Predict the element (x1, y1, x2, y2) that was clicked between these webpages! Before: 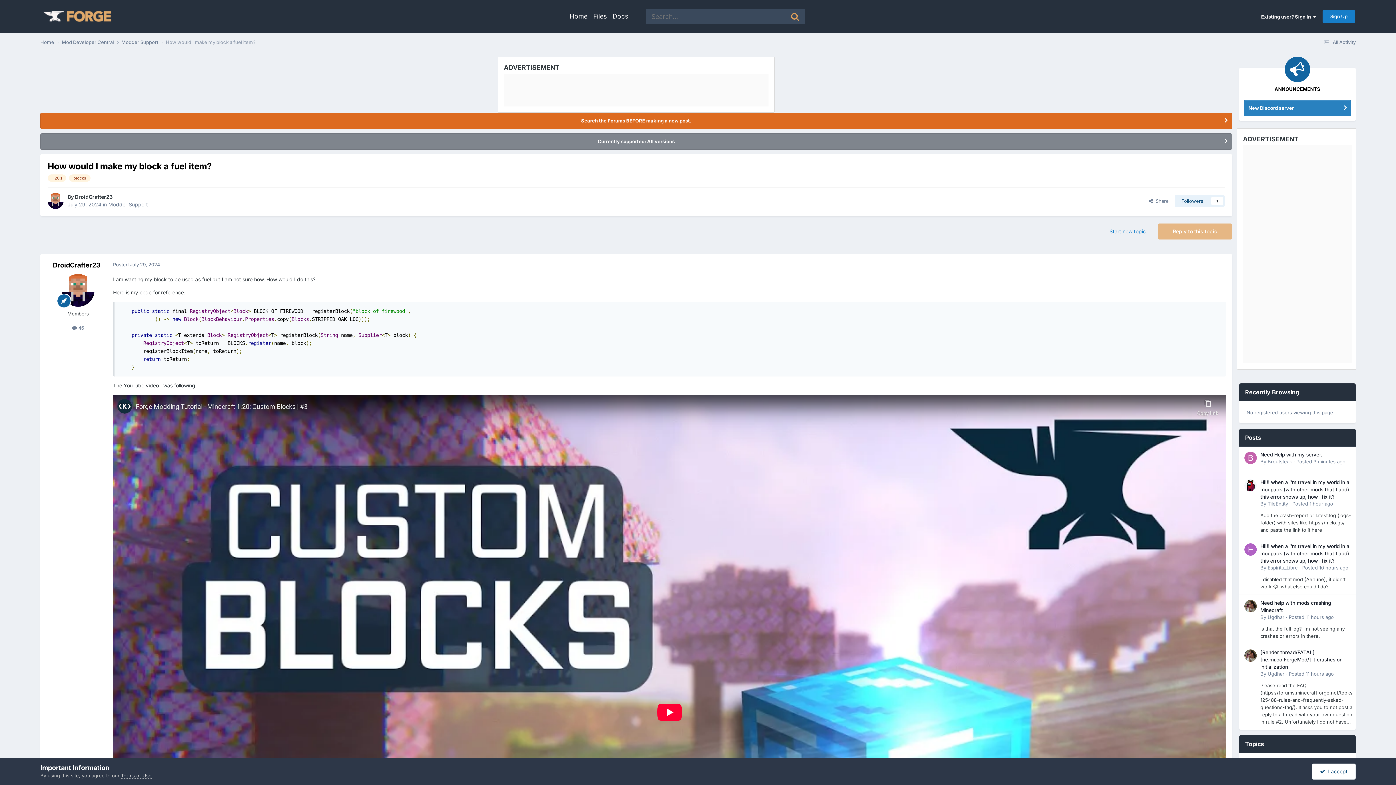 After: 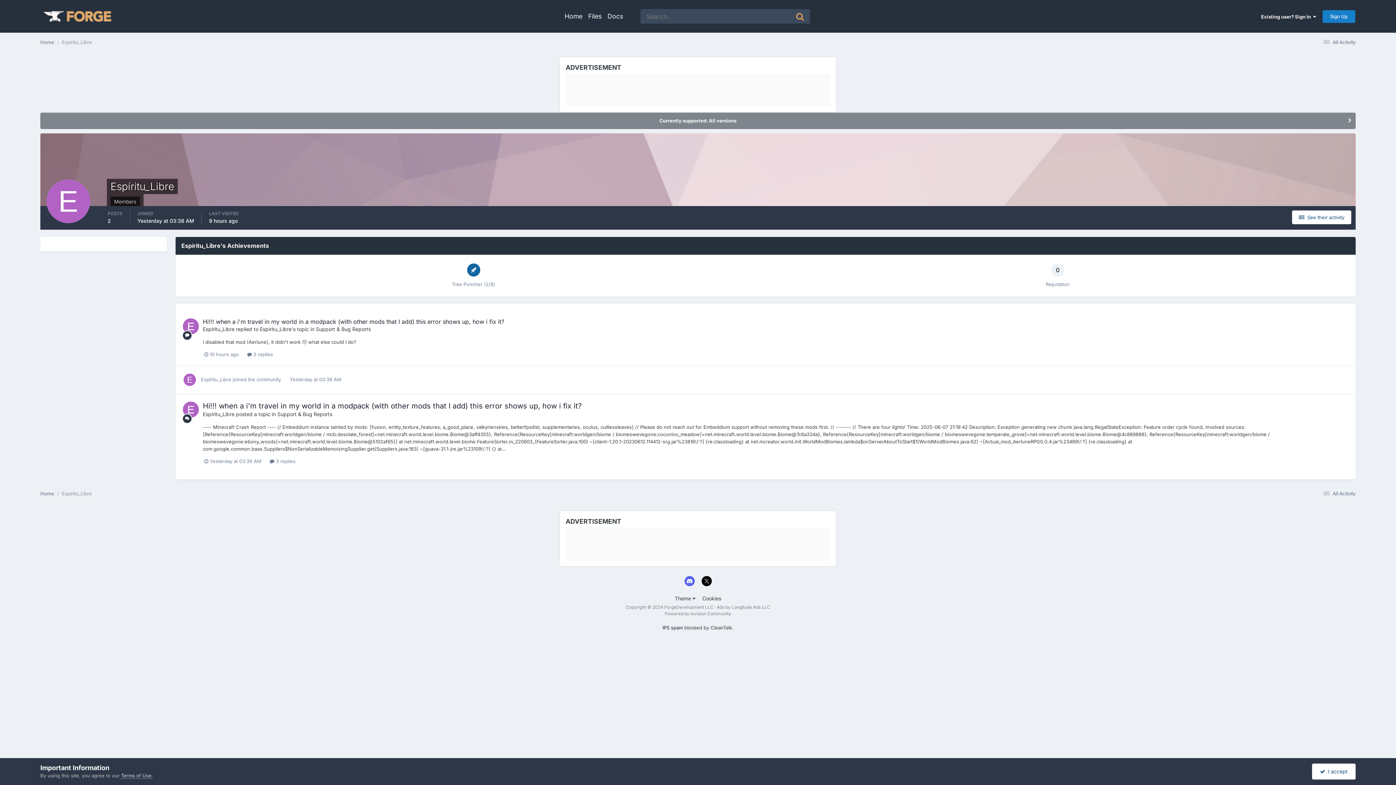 Action: bbox: (1244, 543, 1257, 556)